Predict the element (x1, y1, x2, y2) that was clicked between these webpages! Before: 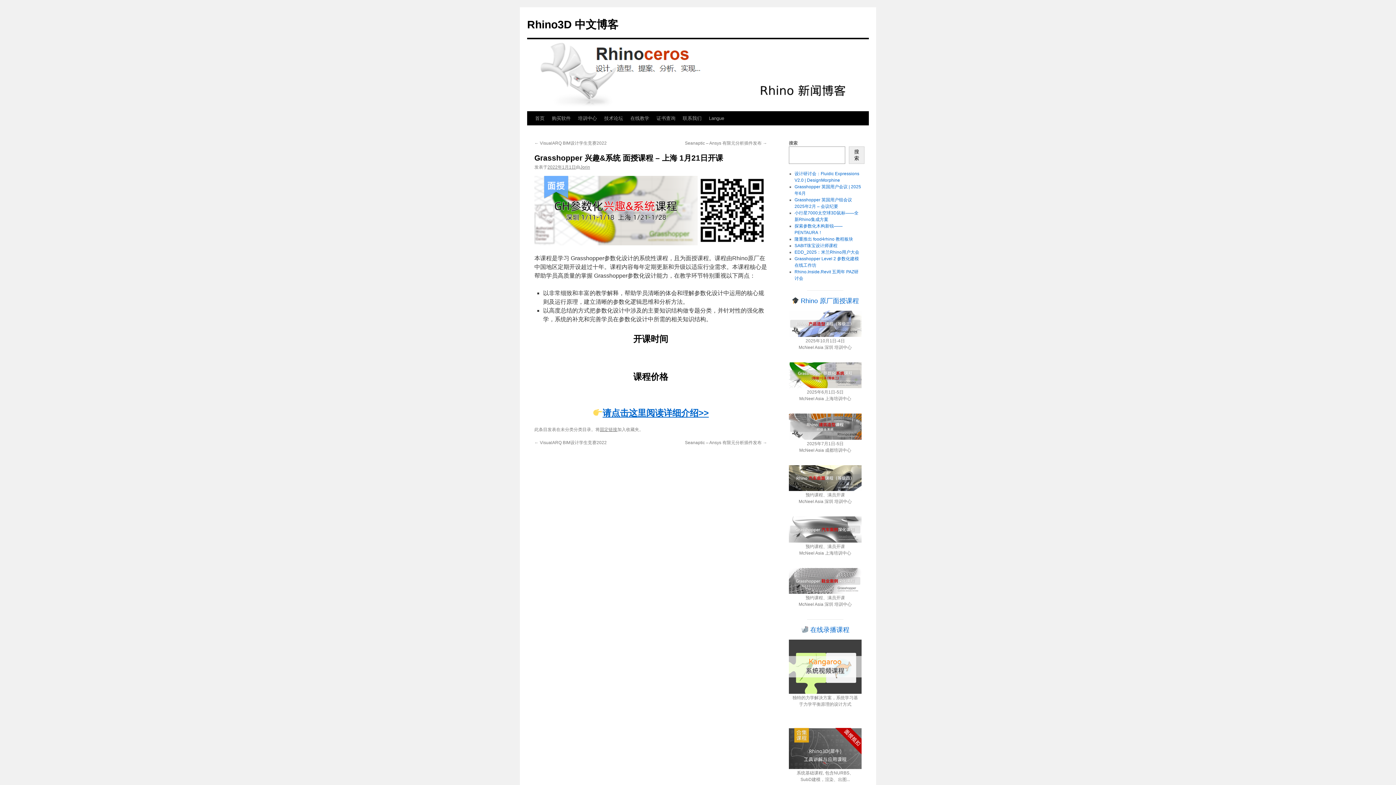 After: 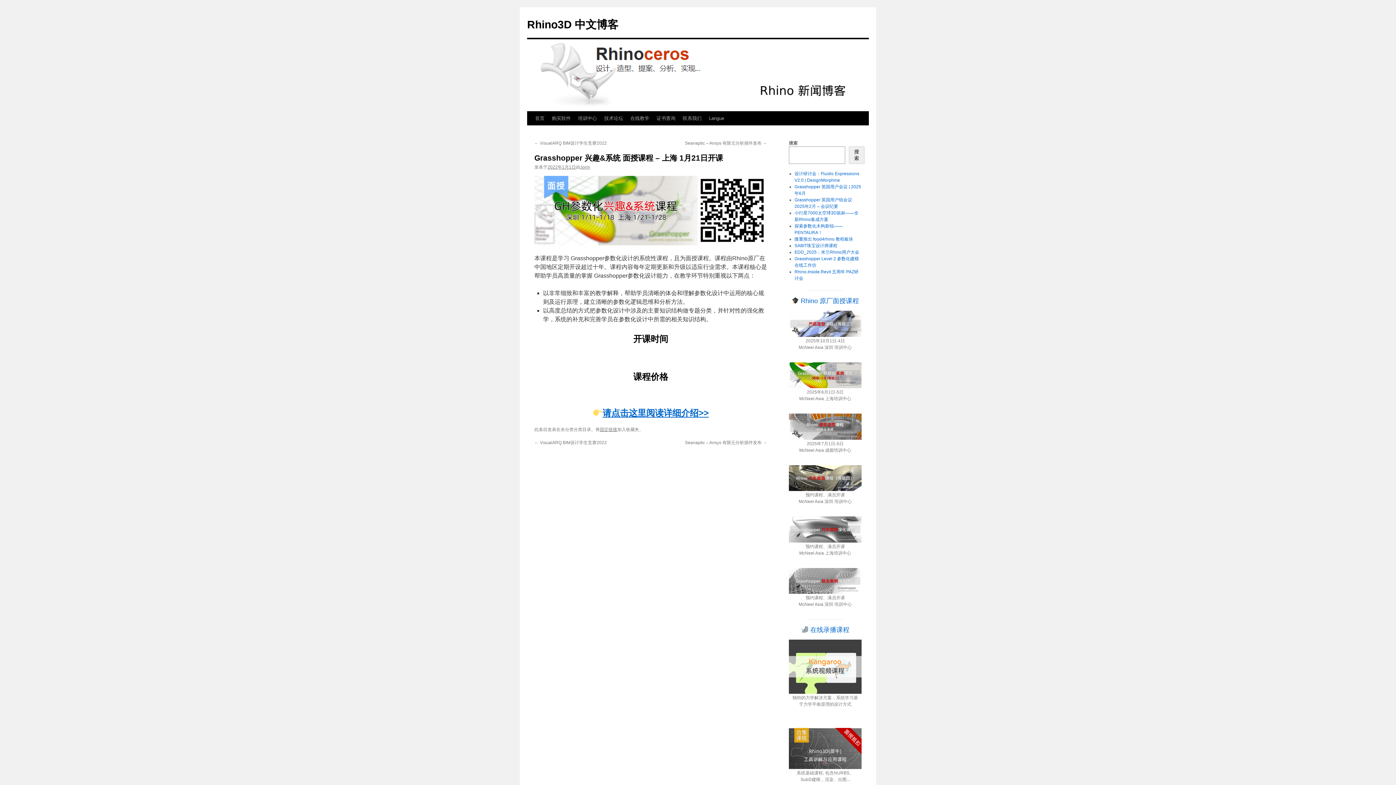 Action: bbox: (600, 427, 617, 432) label: 固定链接